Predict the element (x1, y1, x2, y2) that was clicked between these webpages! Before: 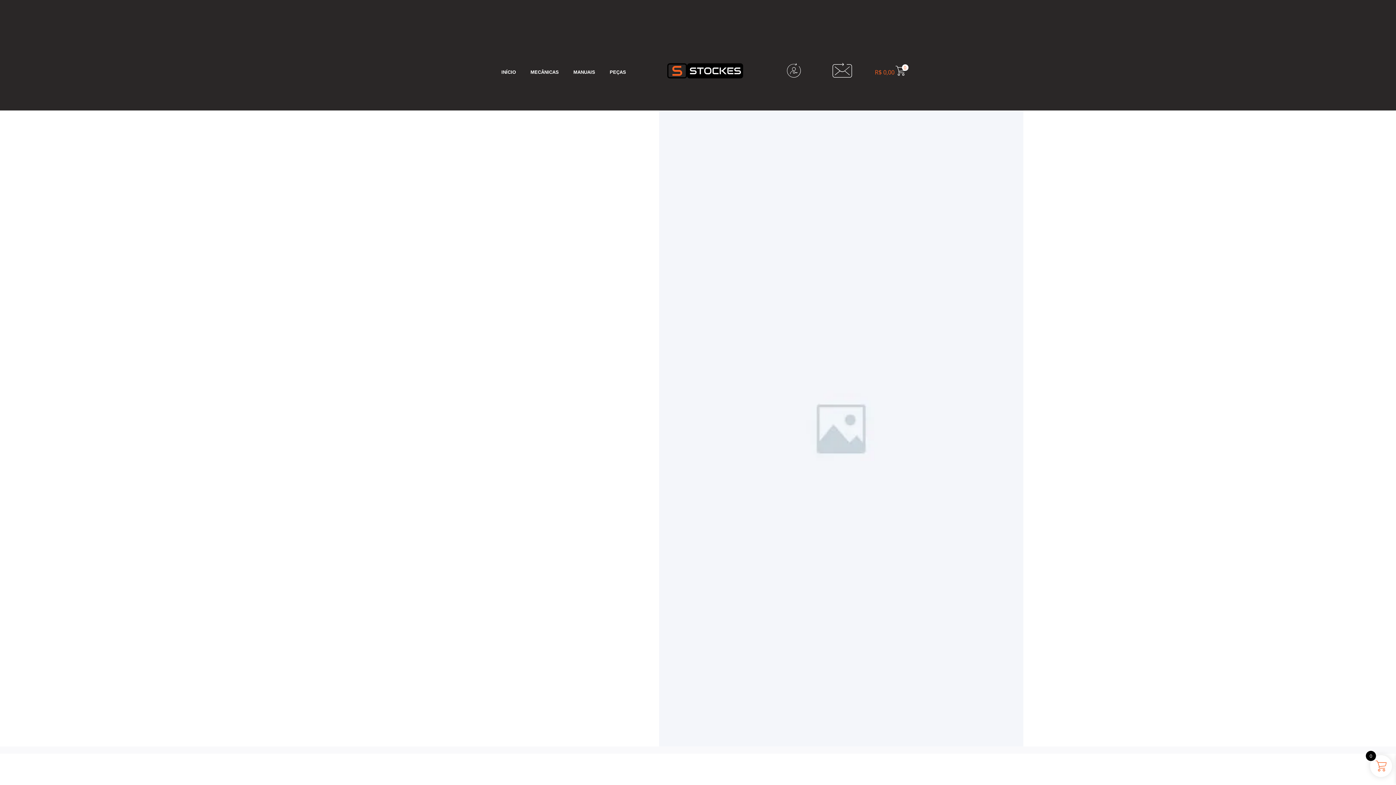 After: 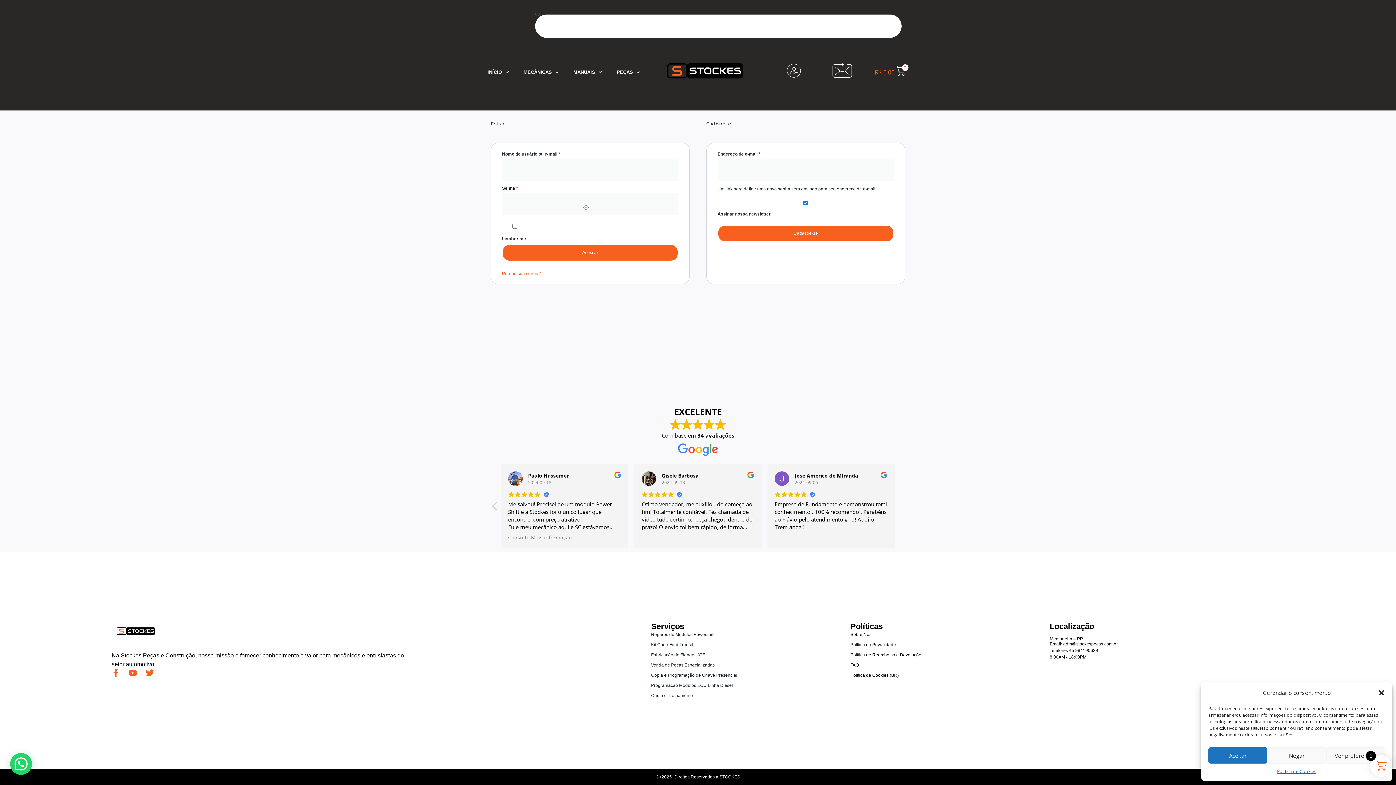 Action: bbox: (786, 63, 801, 77)